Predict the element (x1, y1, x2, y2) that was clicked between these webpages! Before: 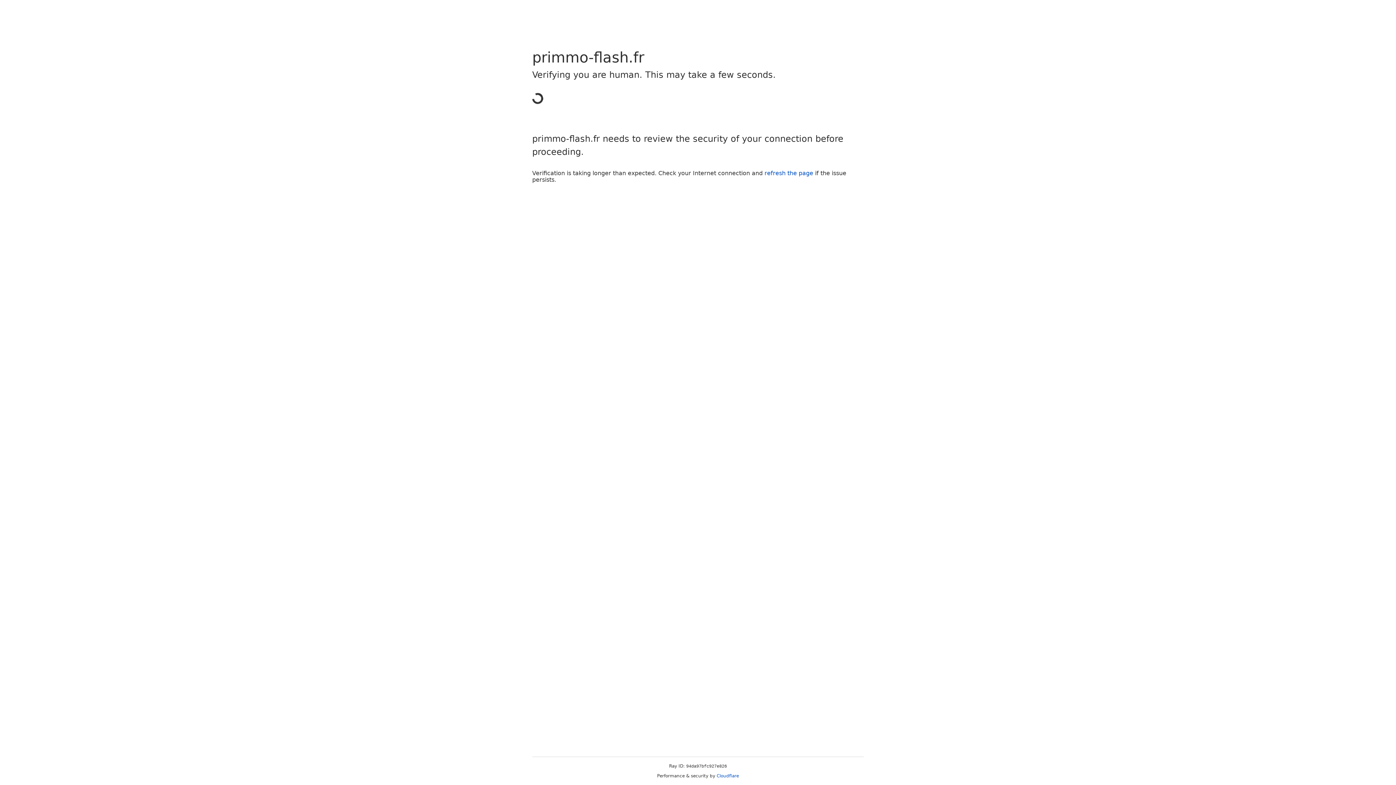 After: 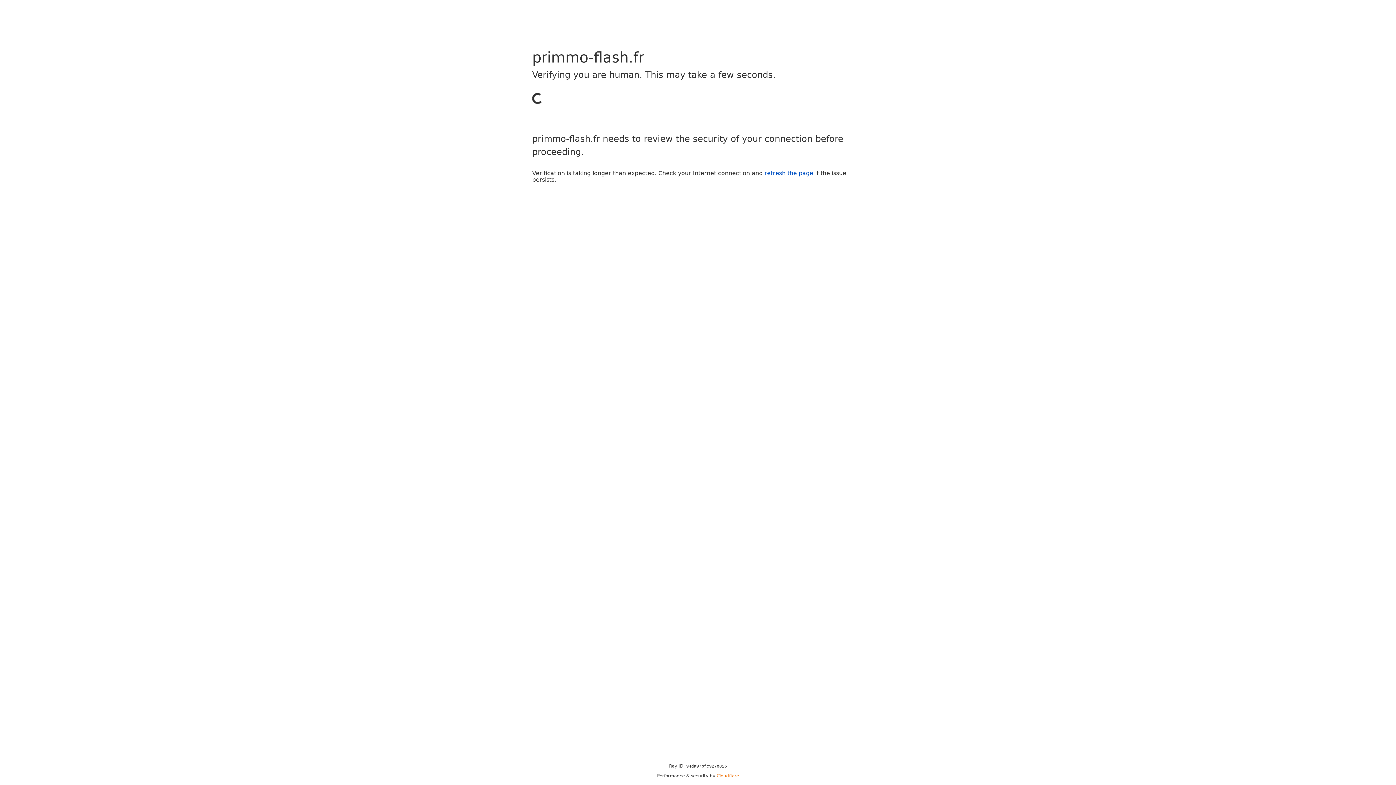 Action: bbox: (716, 773, 739, 778) label: Cloudflare